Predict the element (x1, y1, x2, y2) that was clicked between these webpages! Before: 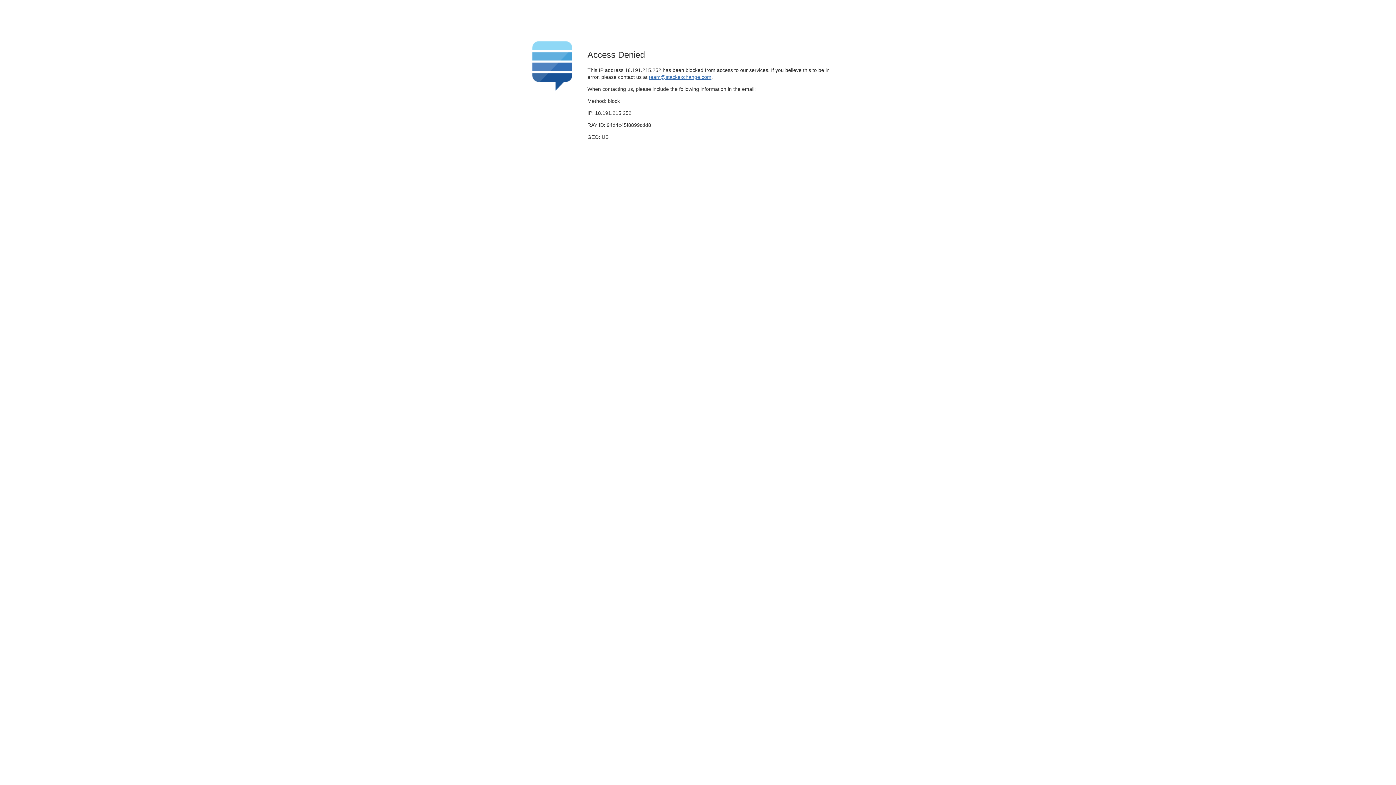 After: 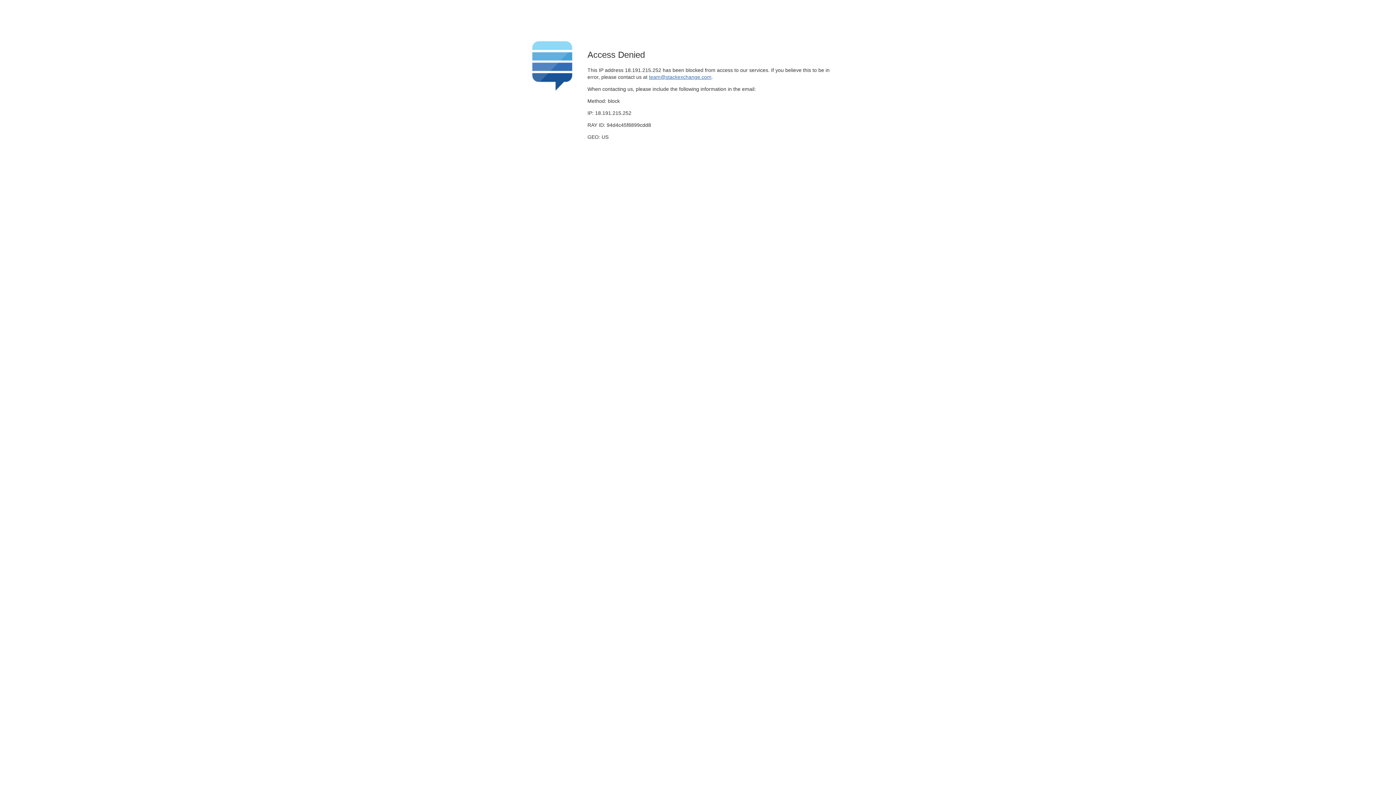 Action: label: team@stackexchange.com bbox: (649, 74, 711, 79)